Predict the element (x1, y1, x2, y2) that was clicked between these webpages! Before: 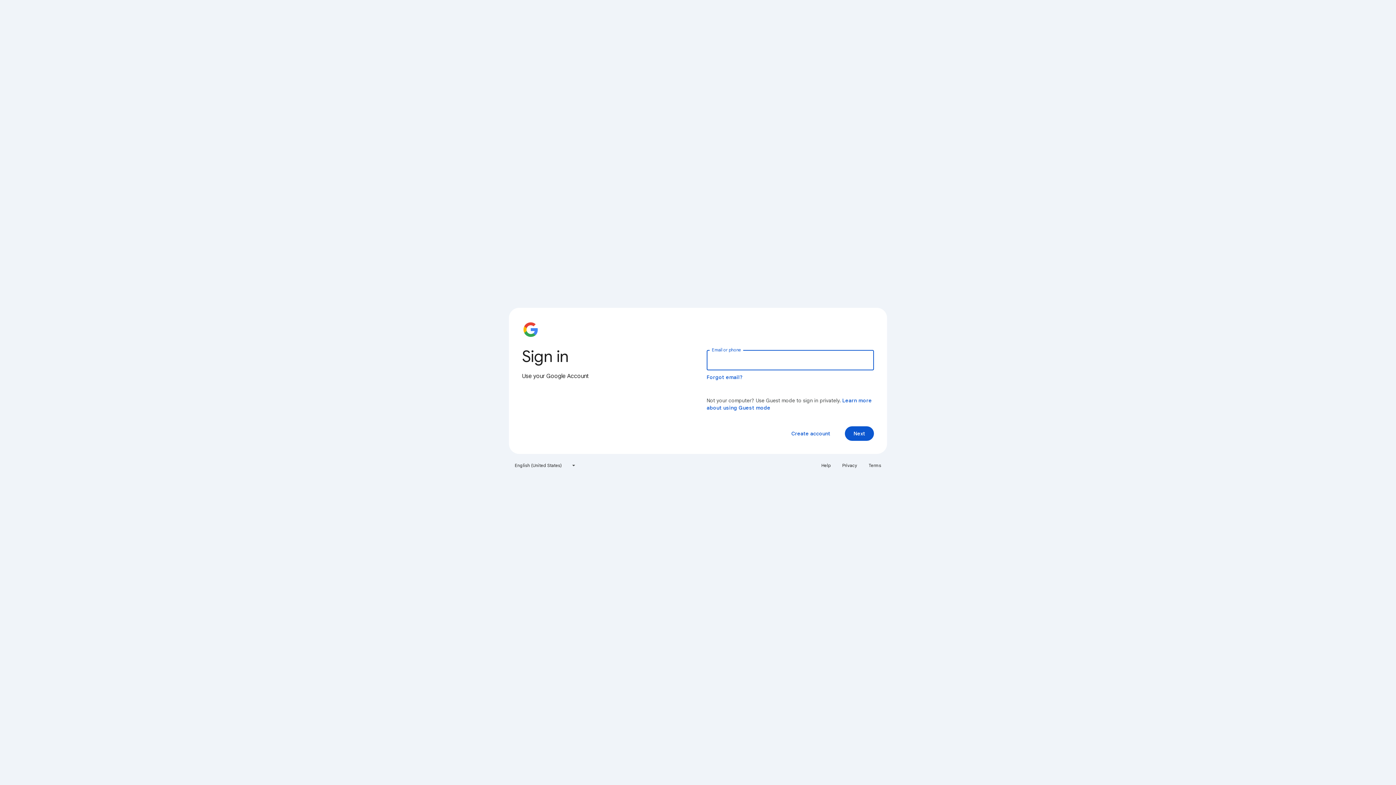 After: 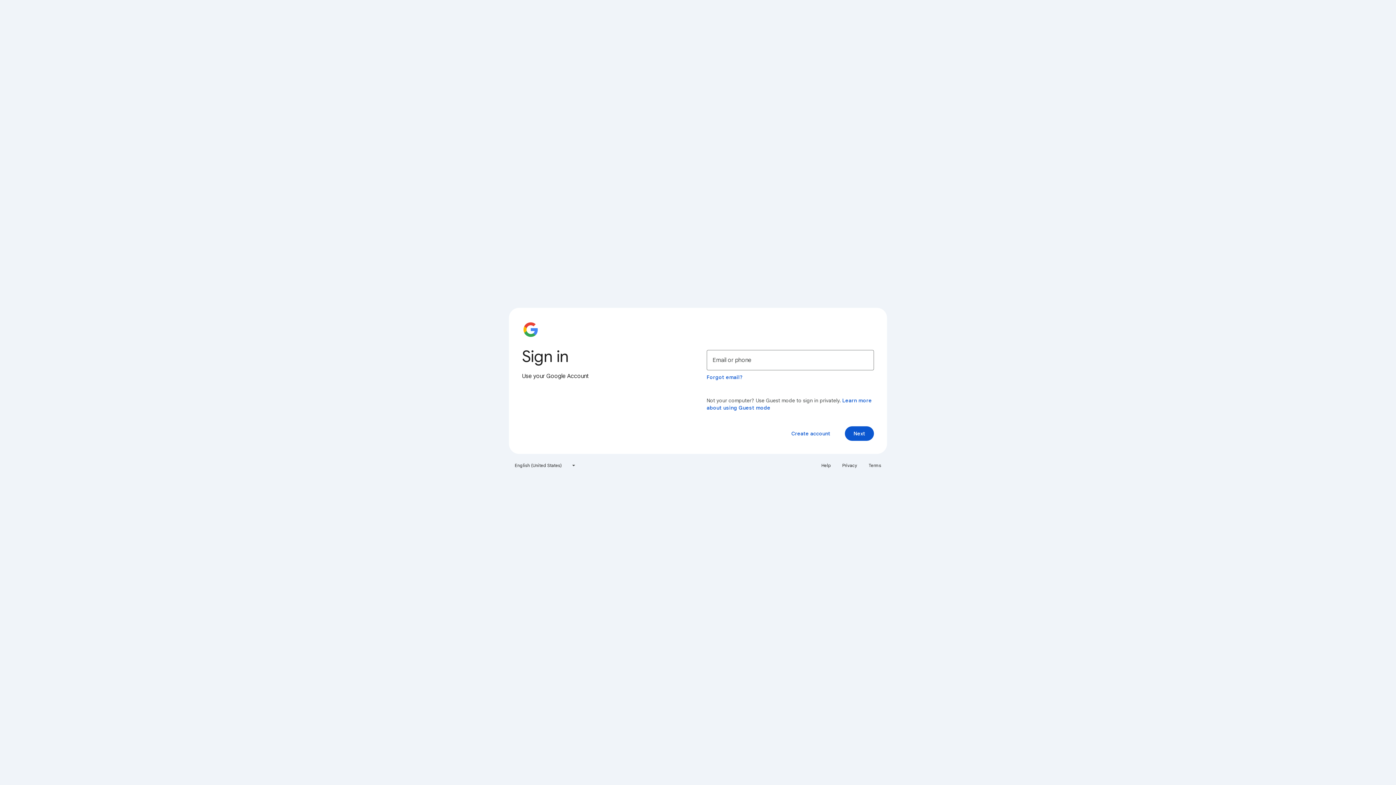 Action: label: Terms bbox: (864, 460, 885, 471)